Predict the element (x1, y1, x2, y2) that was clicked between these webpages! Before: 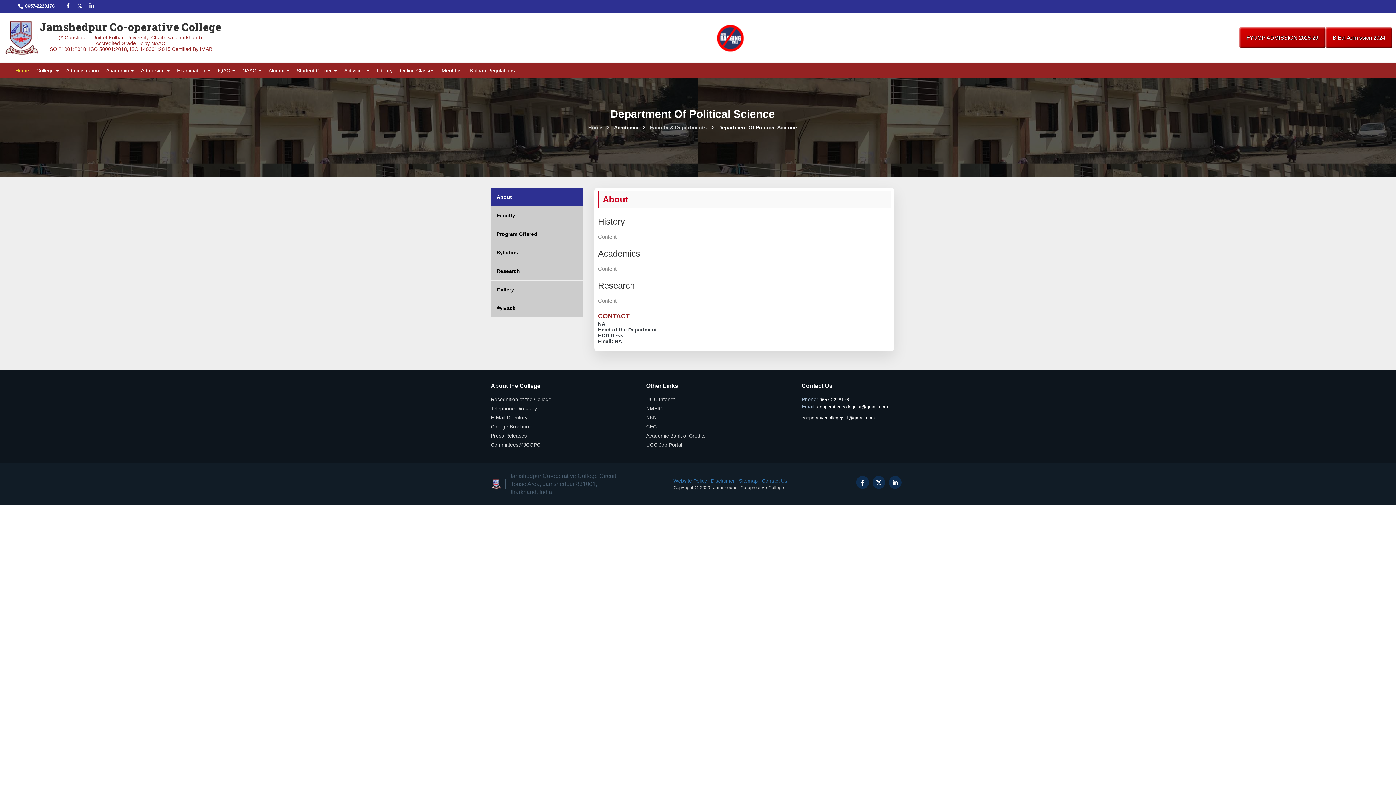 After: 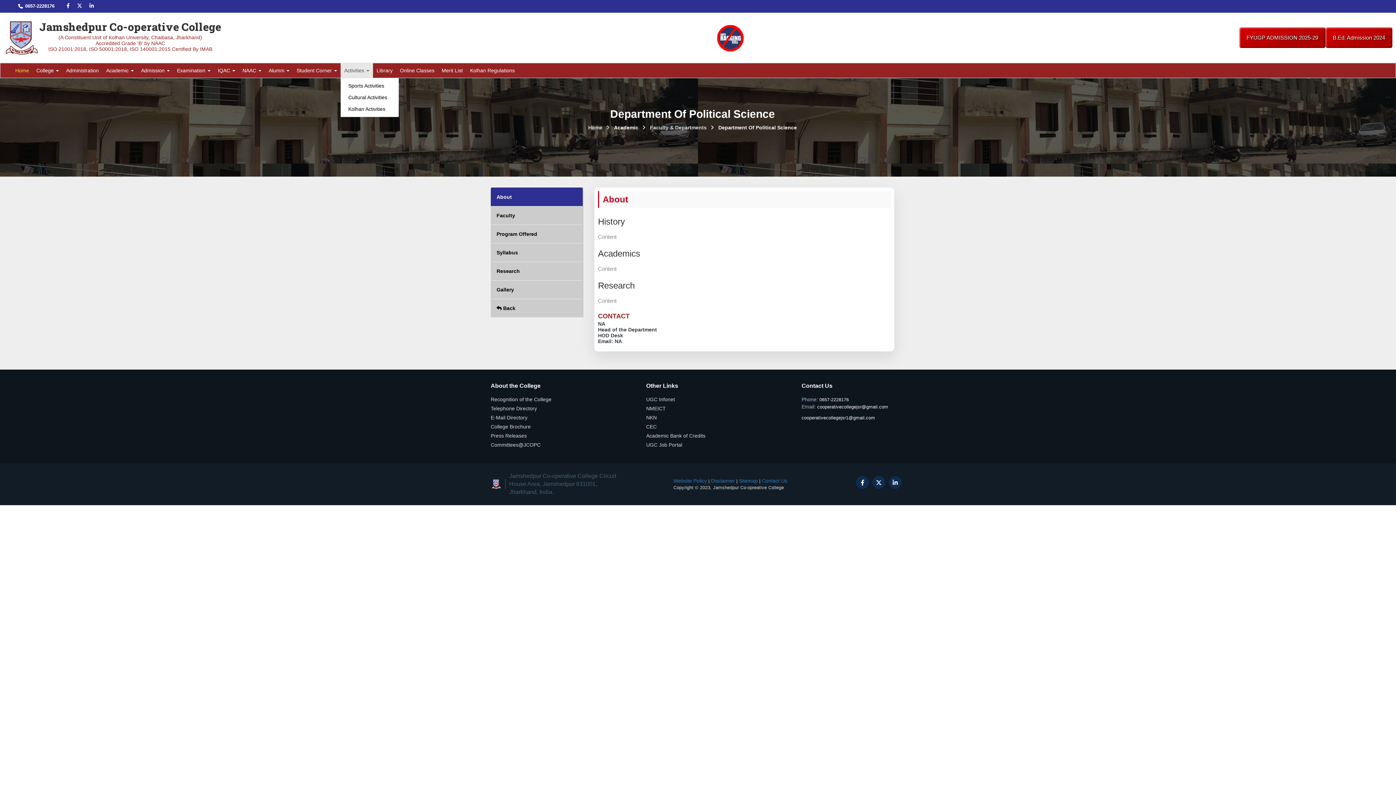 Action: label: Activities  bbox: (340, 63, 373, 77)